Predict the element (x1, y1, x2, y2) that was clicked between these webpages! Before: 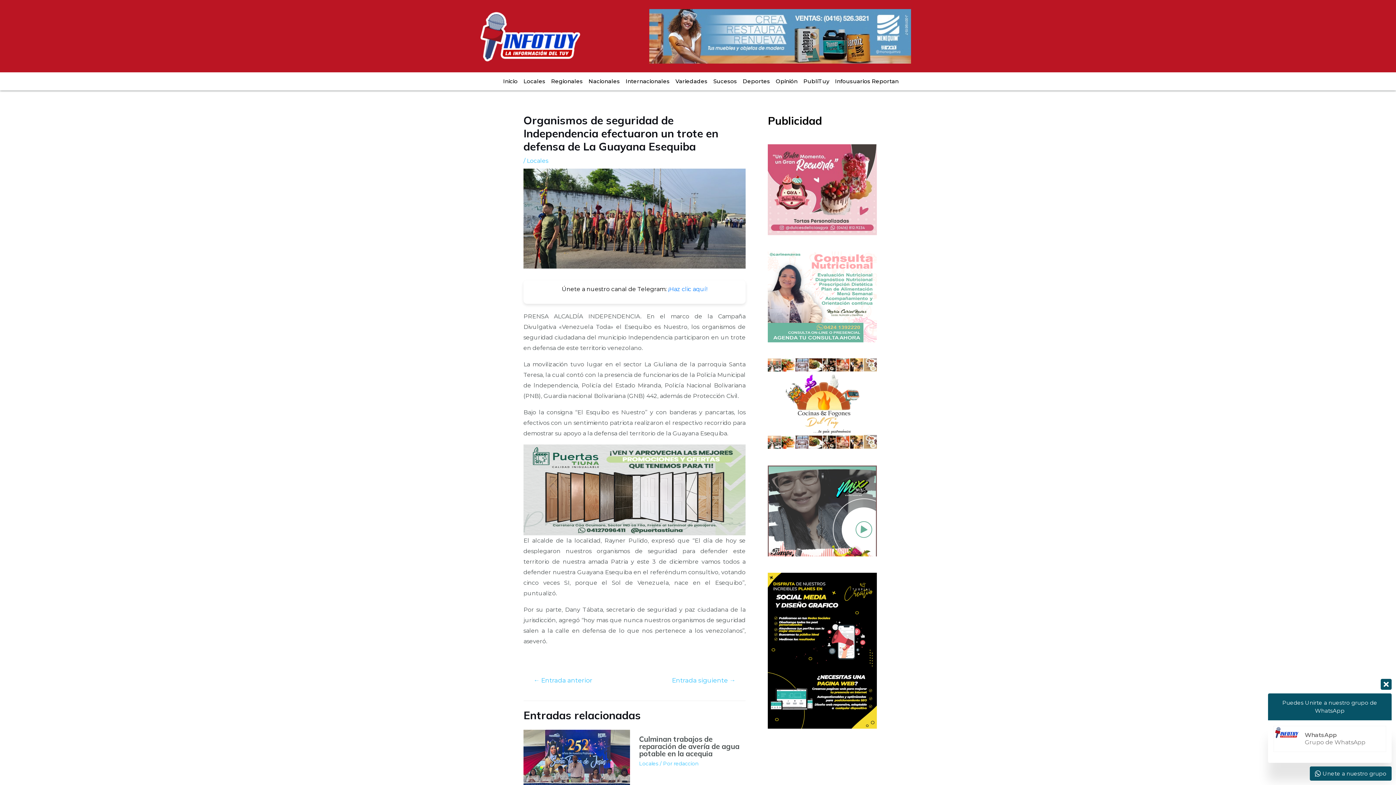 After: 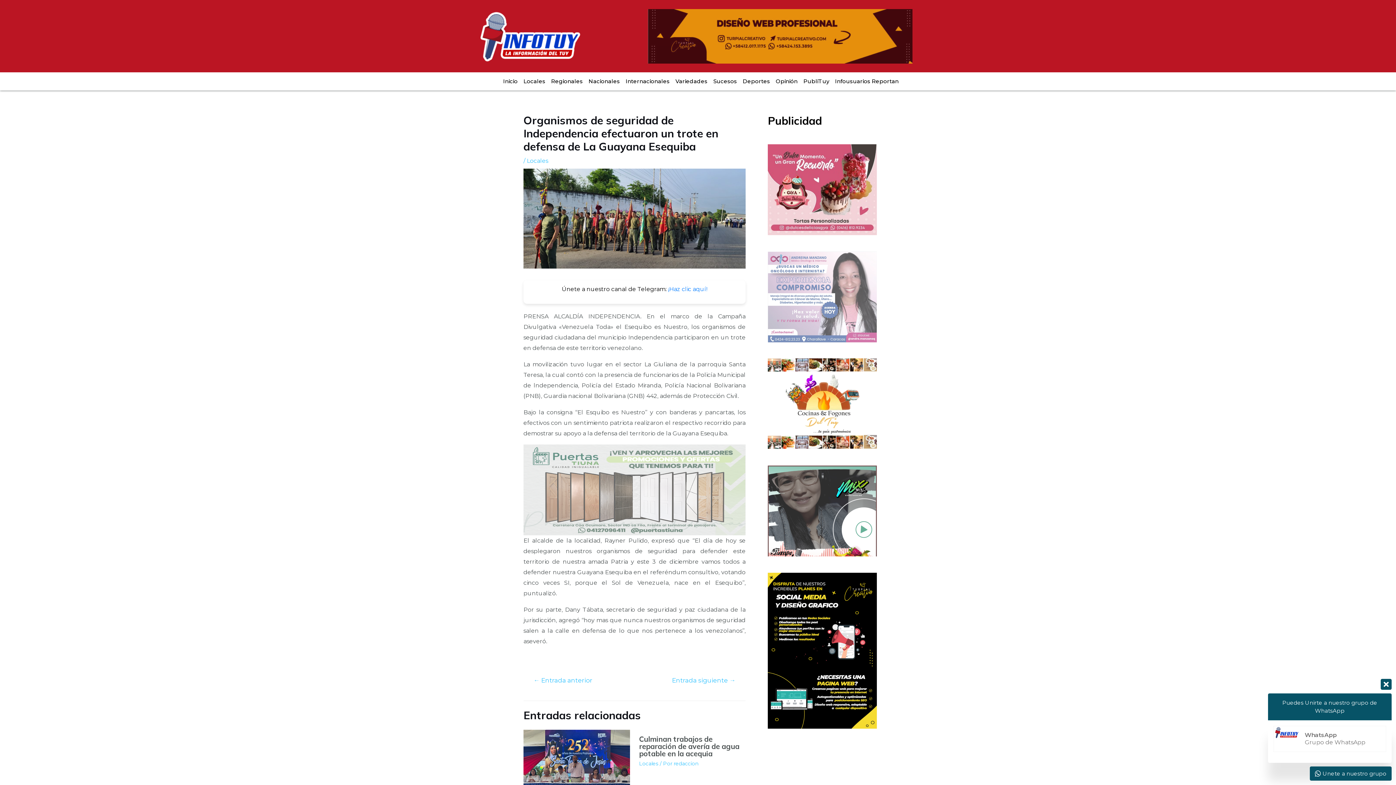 Action: bbox: (768, 144, 877, 235)